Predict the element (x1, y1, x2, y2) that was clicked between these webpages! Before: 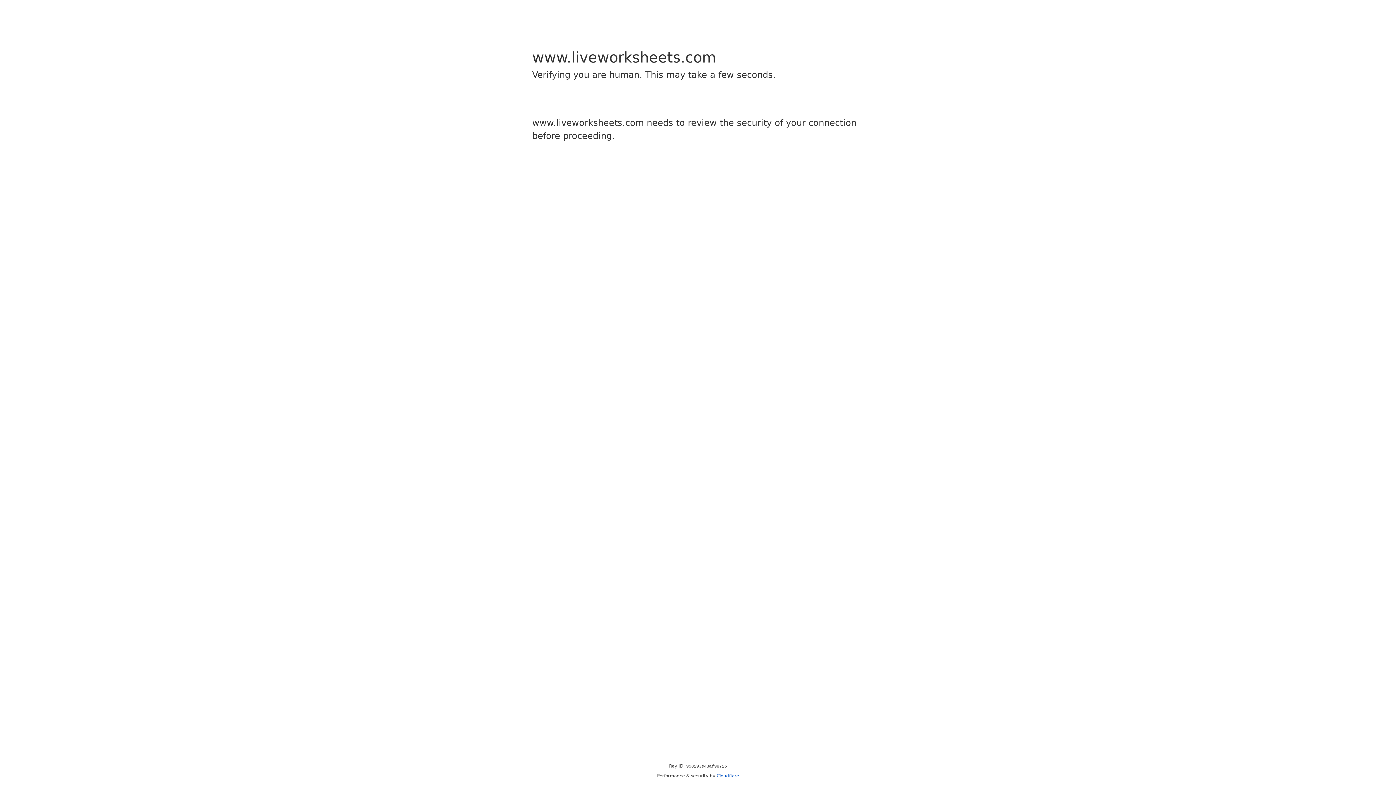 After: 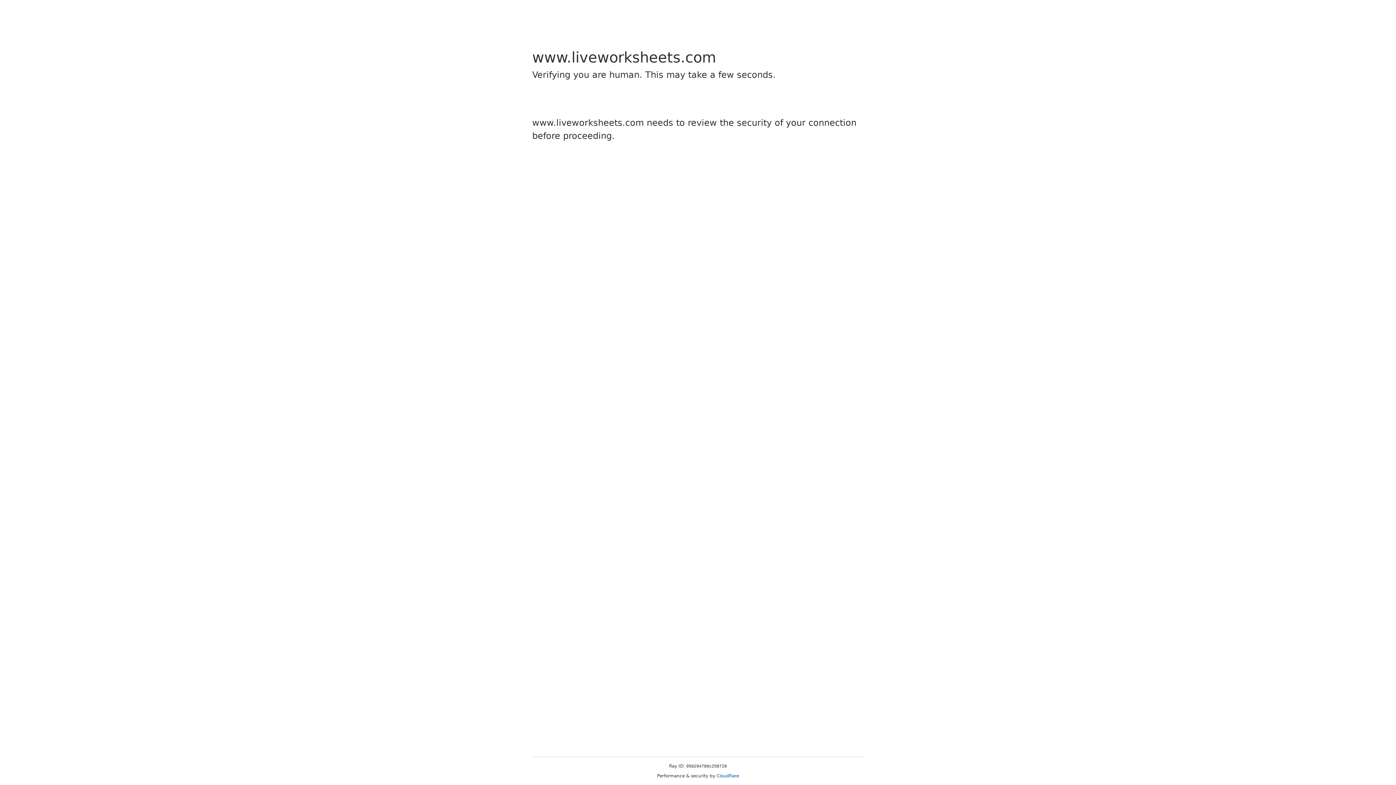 Action: label: Cloudflare bbox: (716, 773, 739, 778)